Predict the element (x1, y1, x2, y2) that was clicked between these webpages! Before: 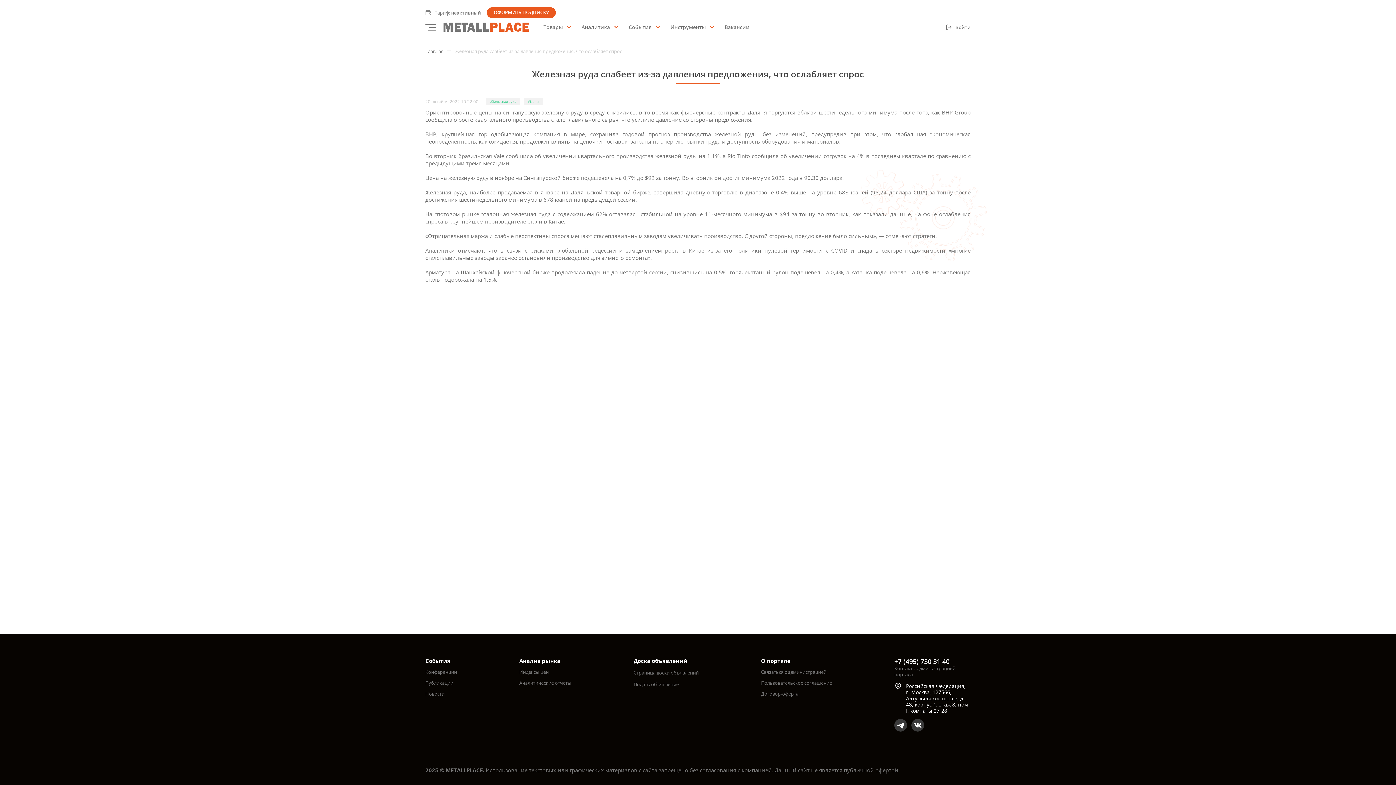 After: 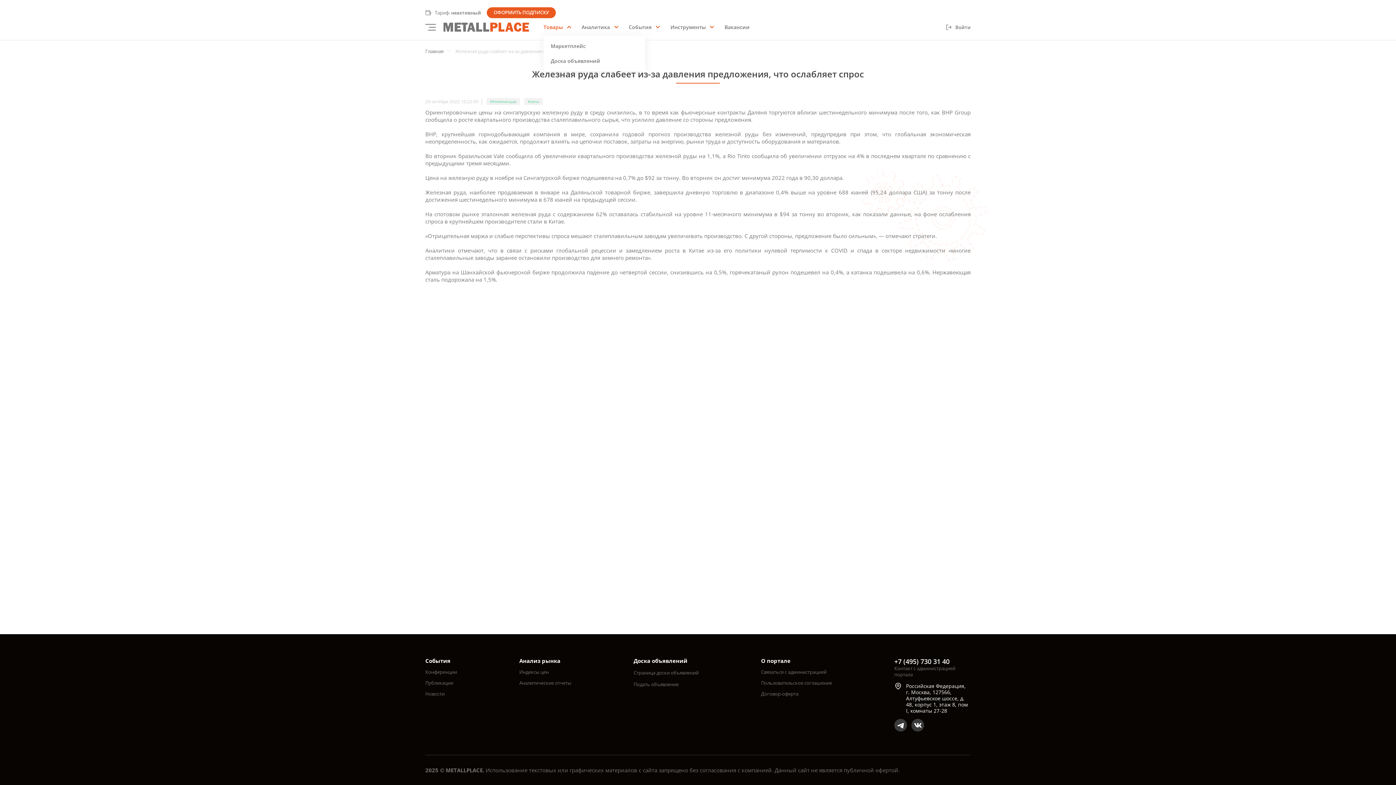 Action: bbox: (543, 24, 571, 30) label: Товары